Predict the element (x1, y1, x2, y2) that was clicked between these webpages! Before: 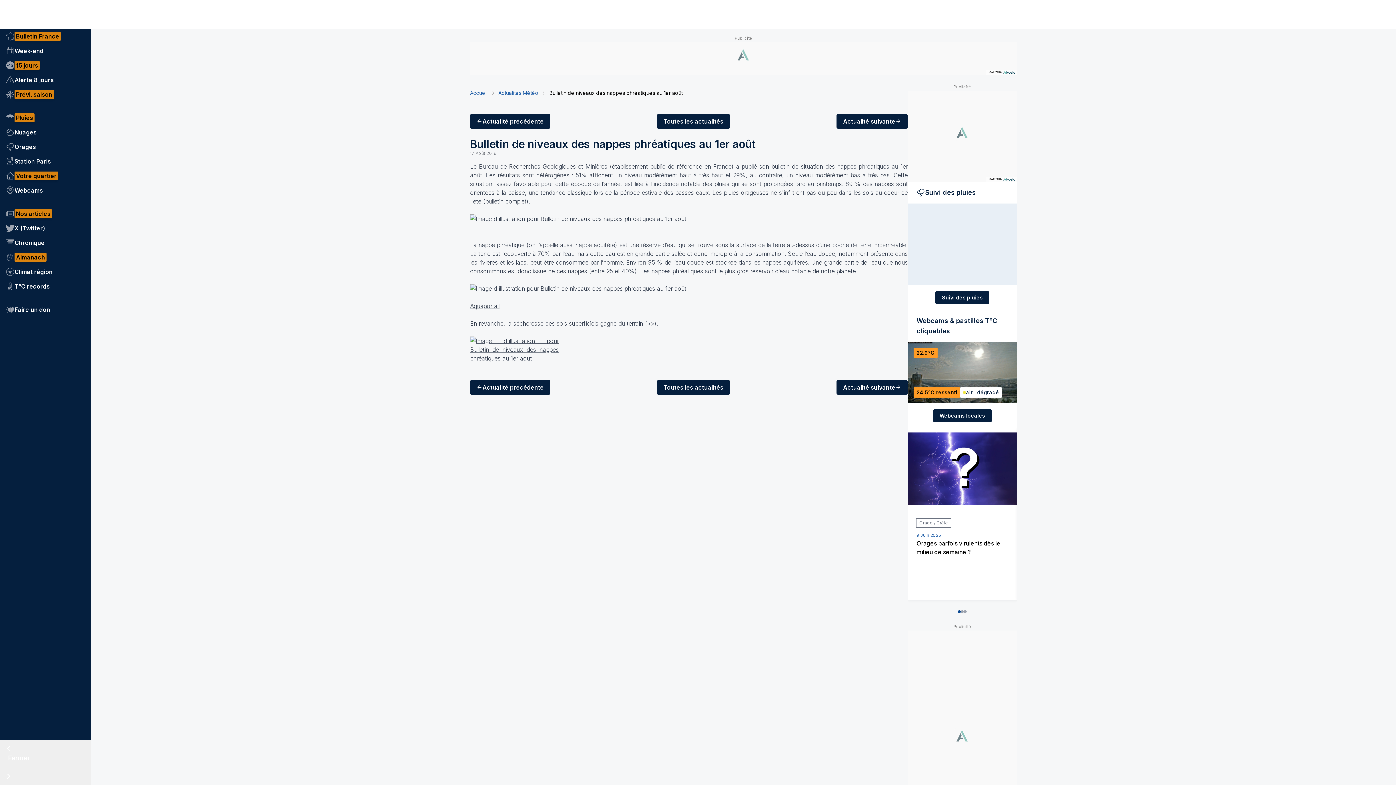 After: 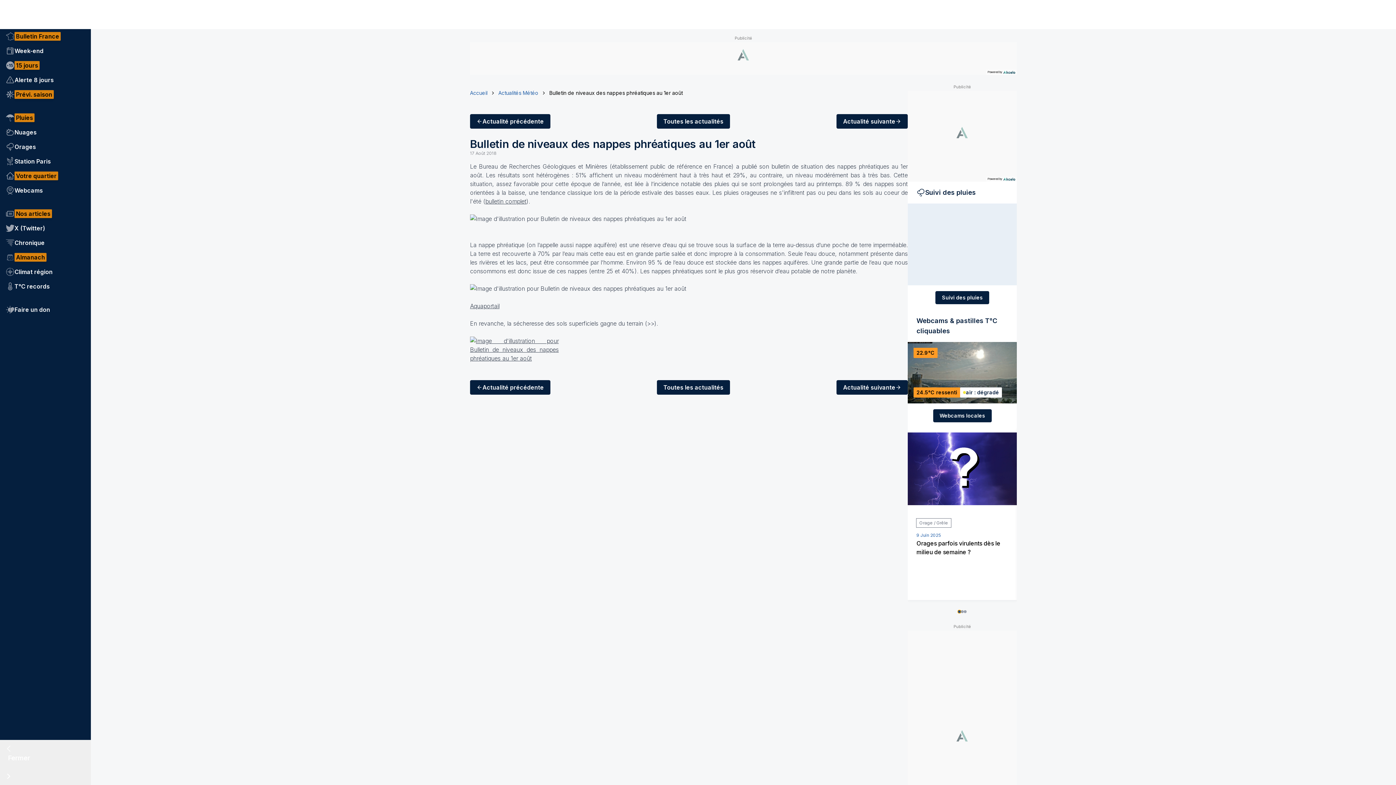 Action: label: 0 bbox: (958, 610, 961, 613)